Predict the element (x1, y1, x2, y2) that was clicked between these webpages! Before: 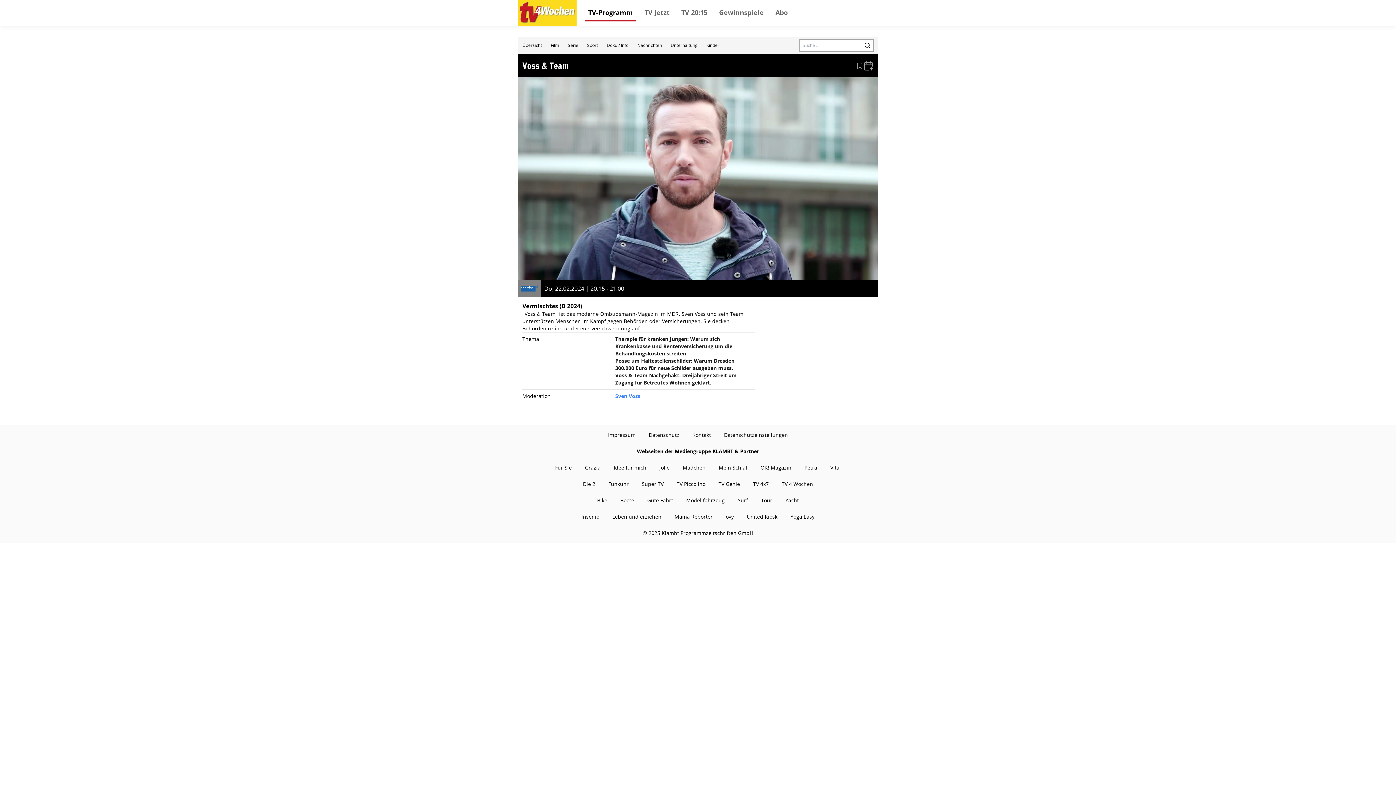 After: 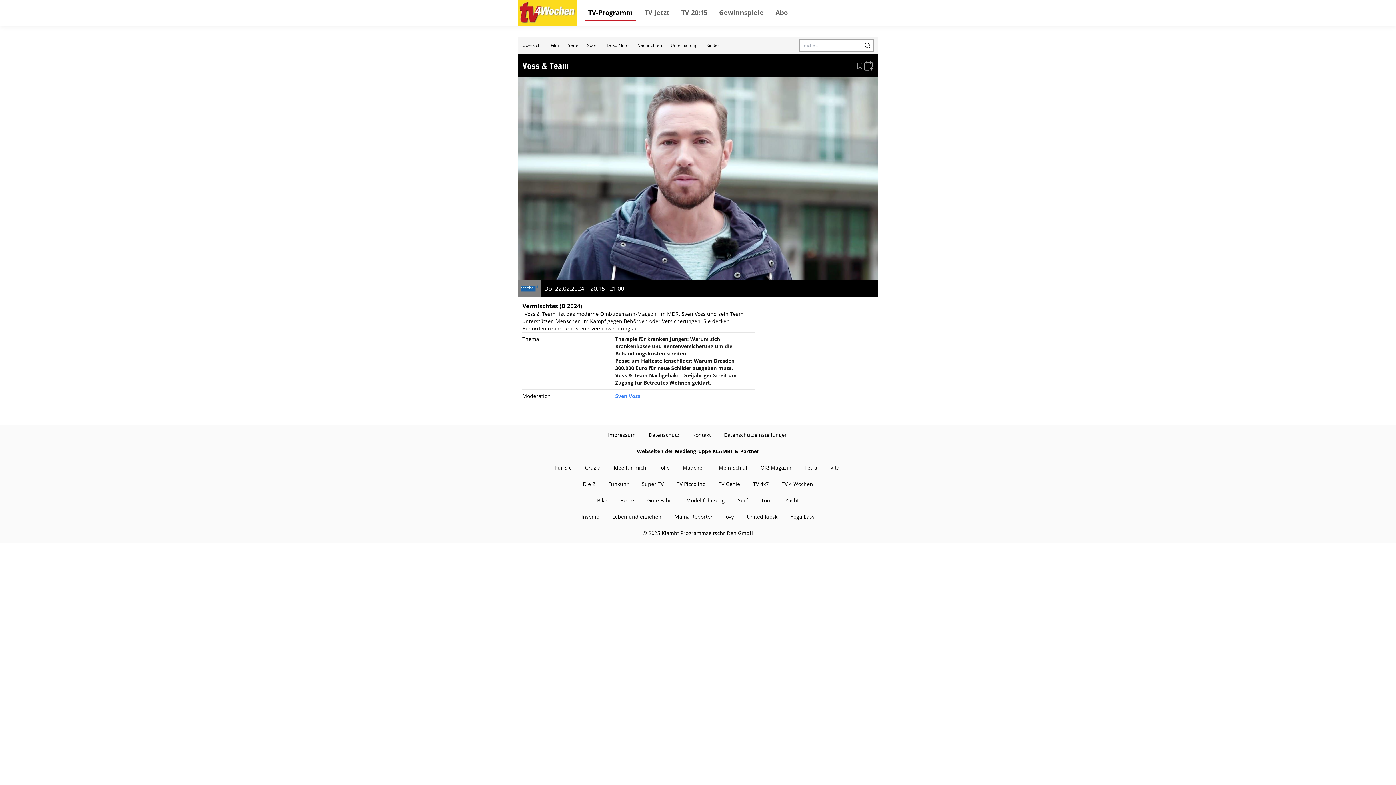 Action: label: OK! Magazin bbox: (760, 464, 791, 471)